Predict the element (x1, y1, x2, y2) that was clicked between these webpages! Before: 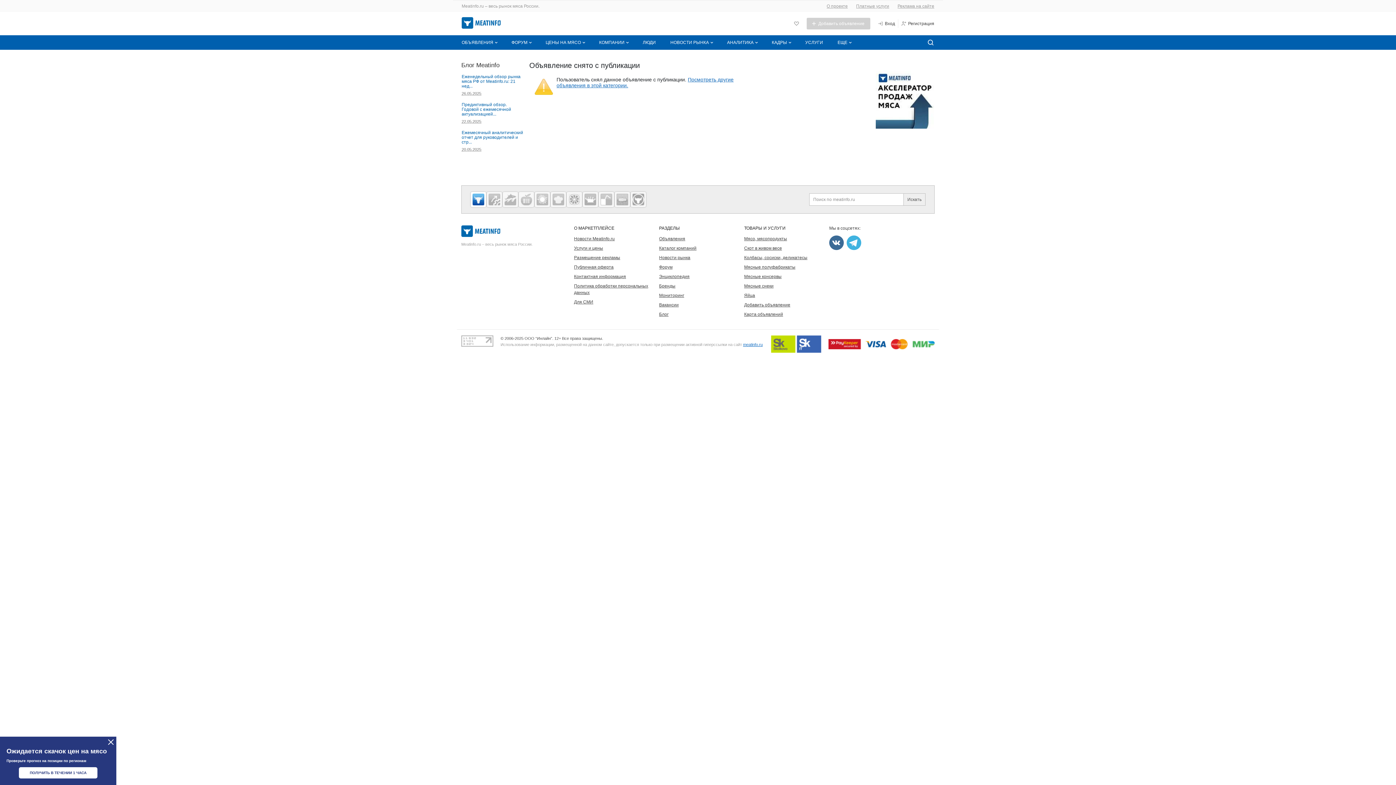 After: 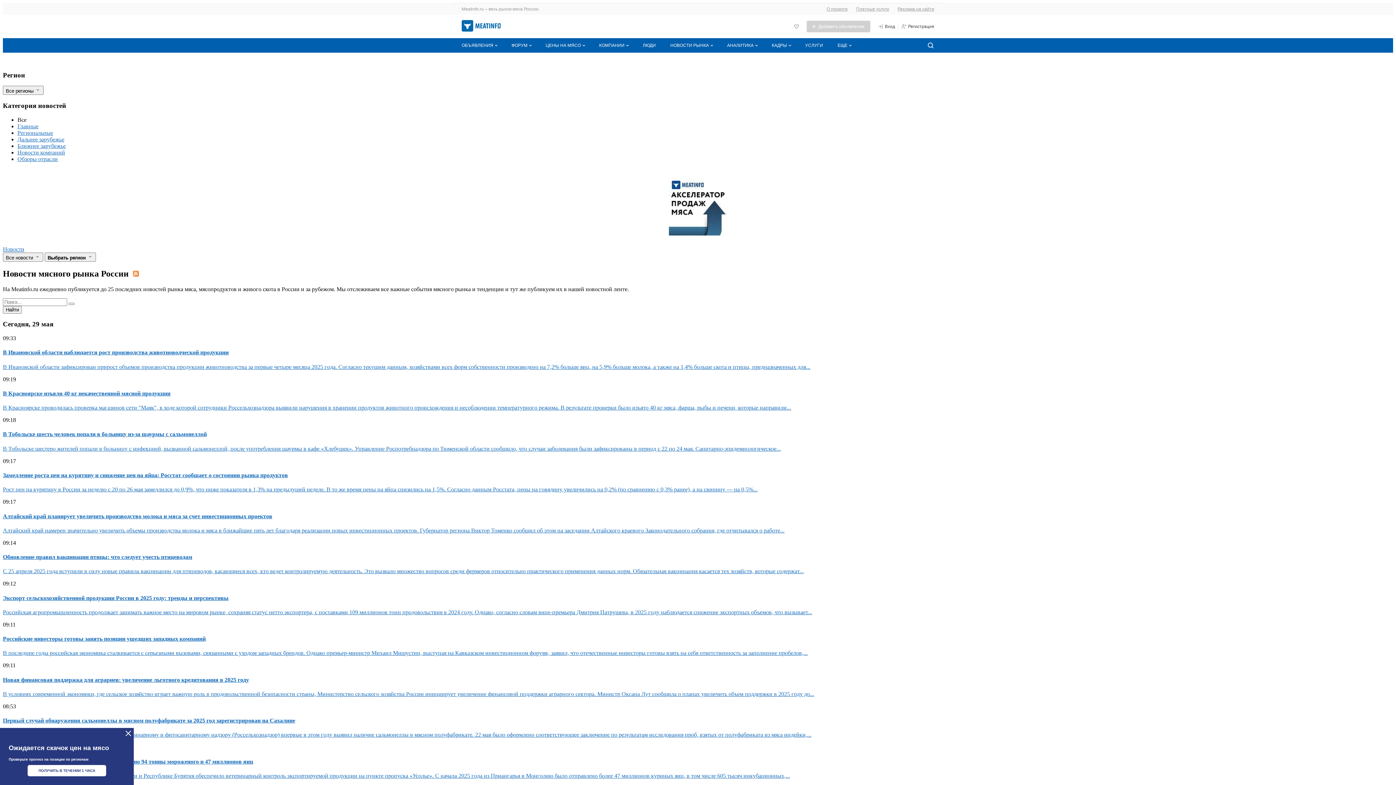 Action: label: Новости рынка bbox: (659, 255, 690, 260)